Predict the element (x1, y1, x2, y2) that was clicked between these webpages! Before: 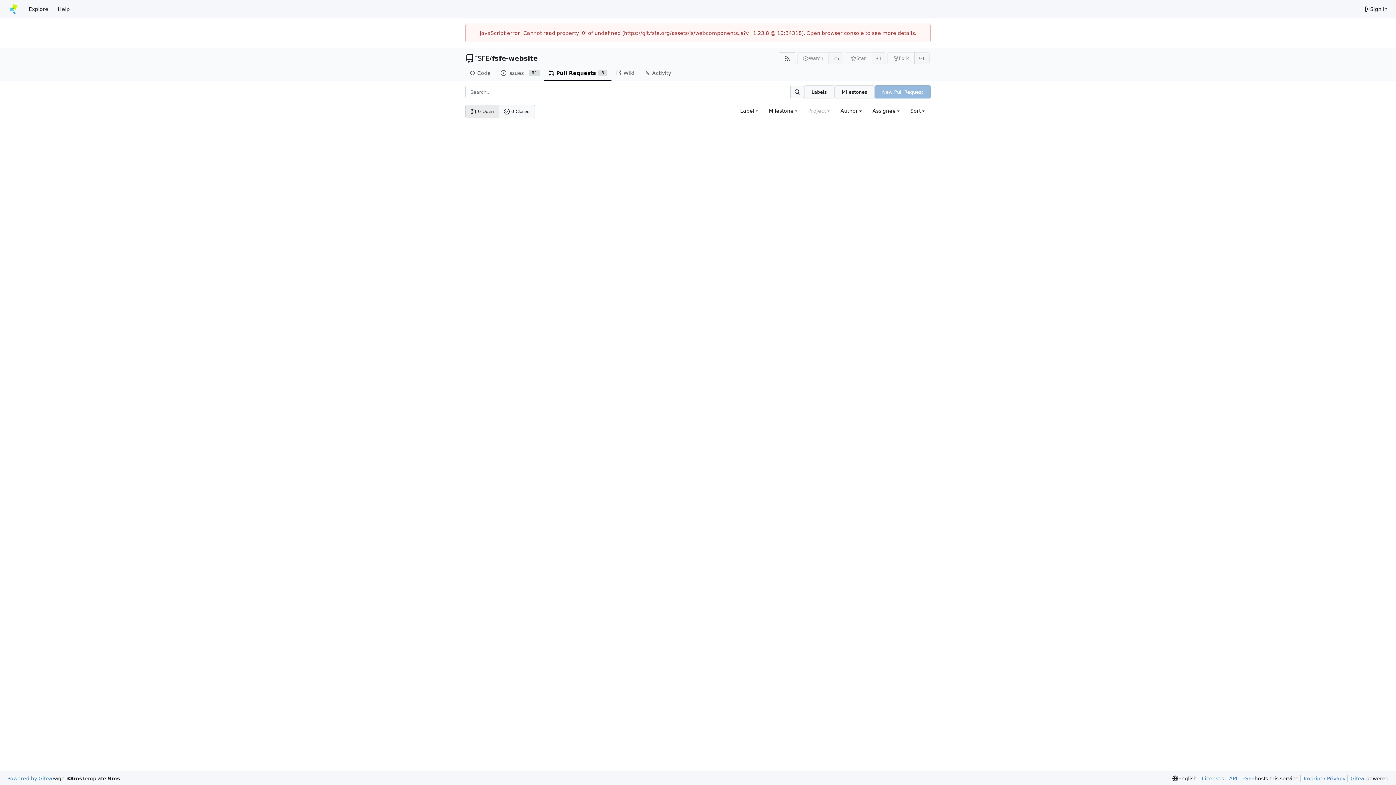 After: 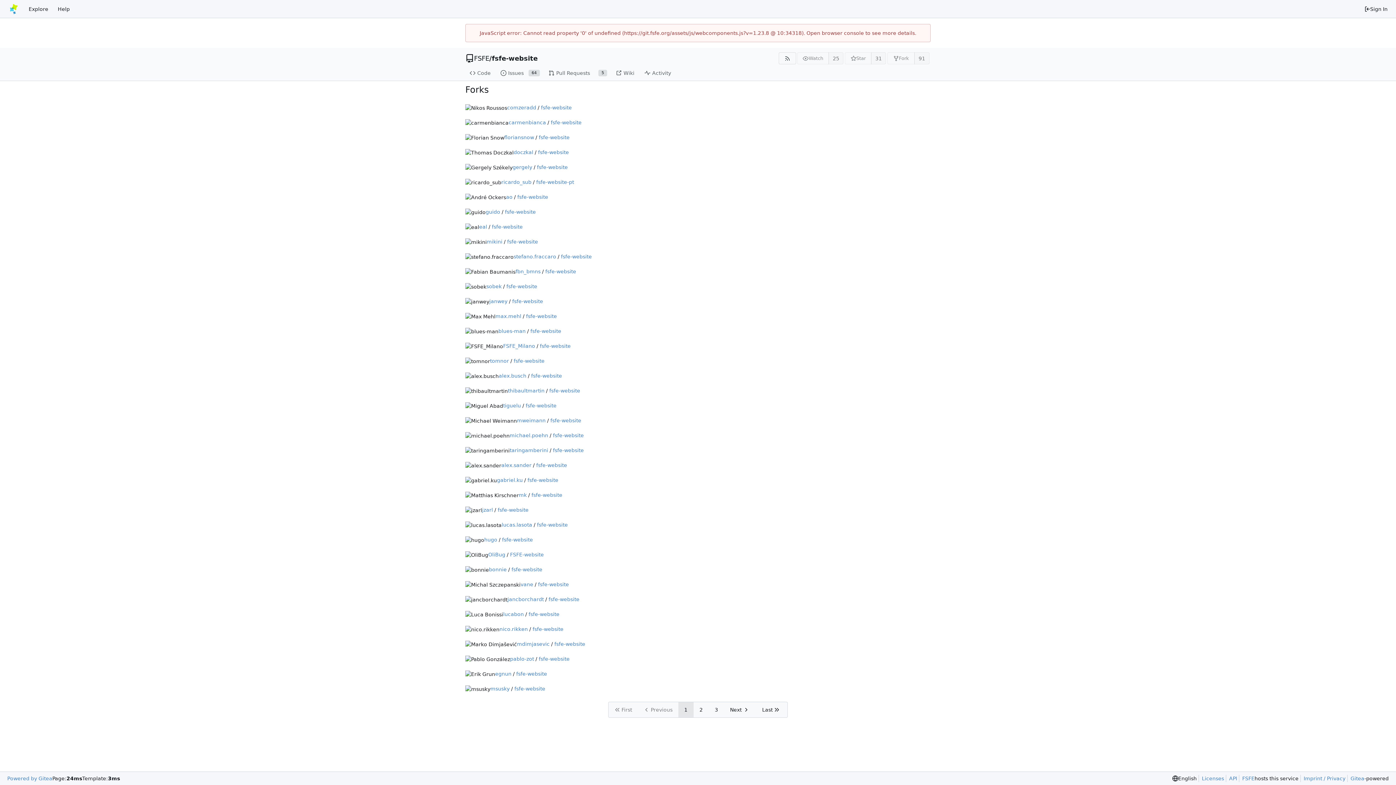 Action: bbox: (914, 52, 929, 64) label: 91